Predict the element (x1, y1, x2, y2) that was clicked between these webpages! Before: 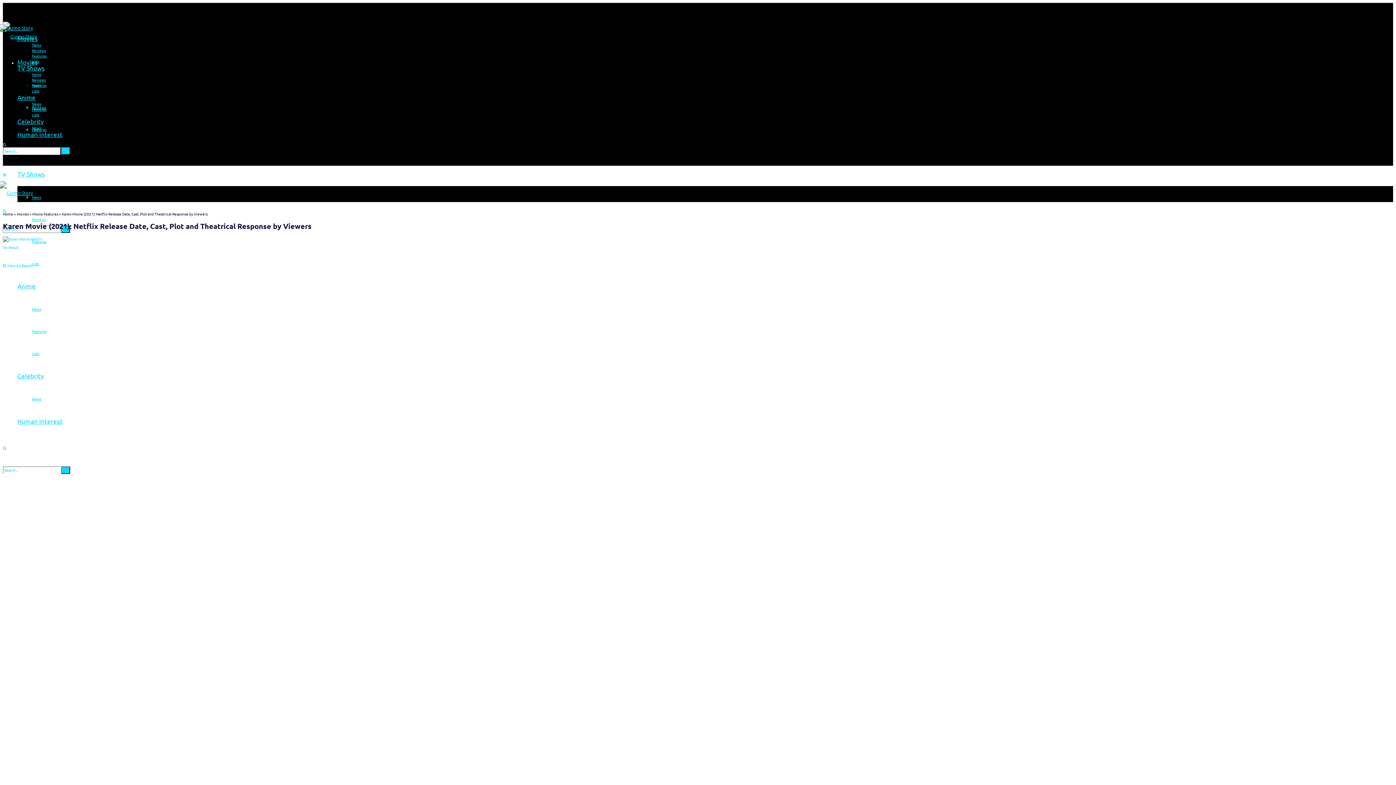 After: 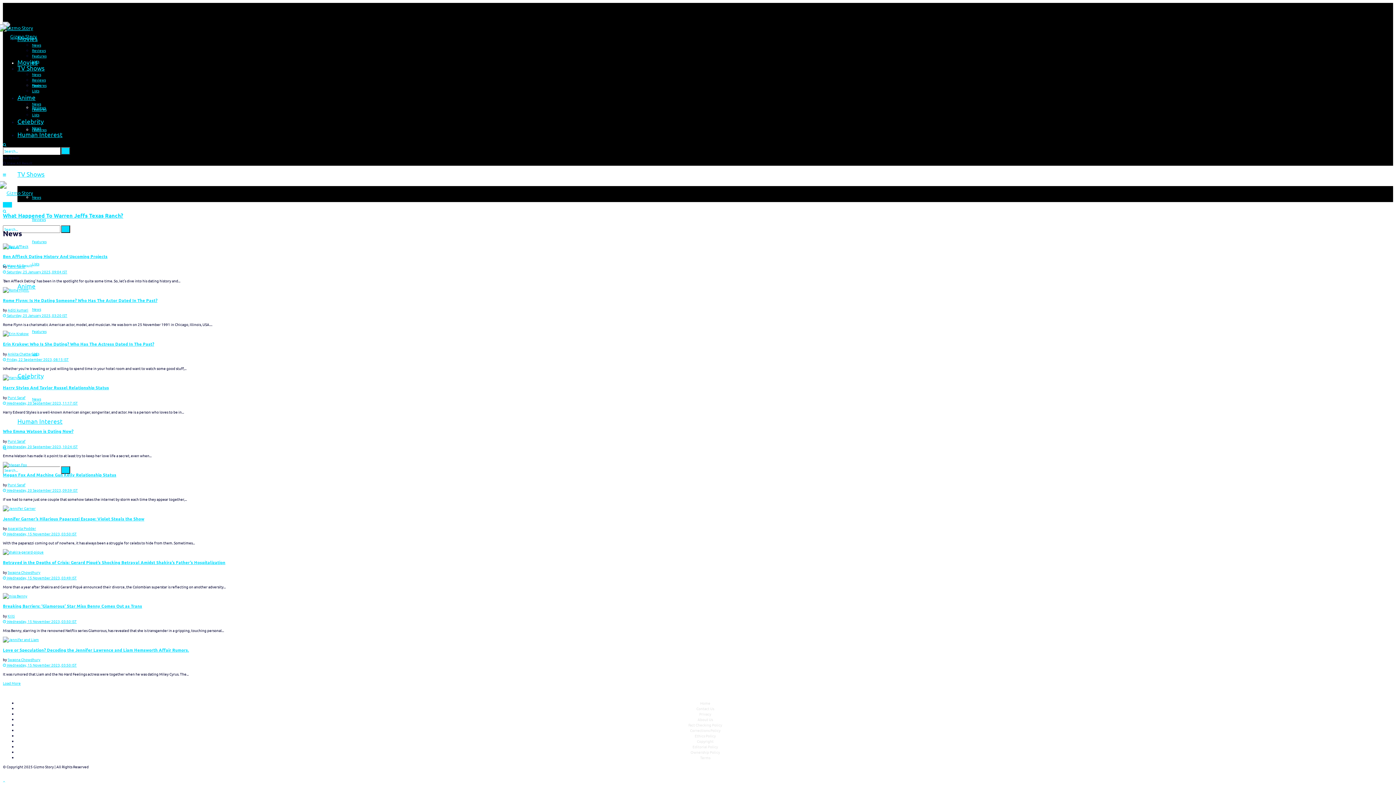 Action: label: News bbox: (32, 125, 41, 130)